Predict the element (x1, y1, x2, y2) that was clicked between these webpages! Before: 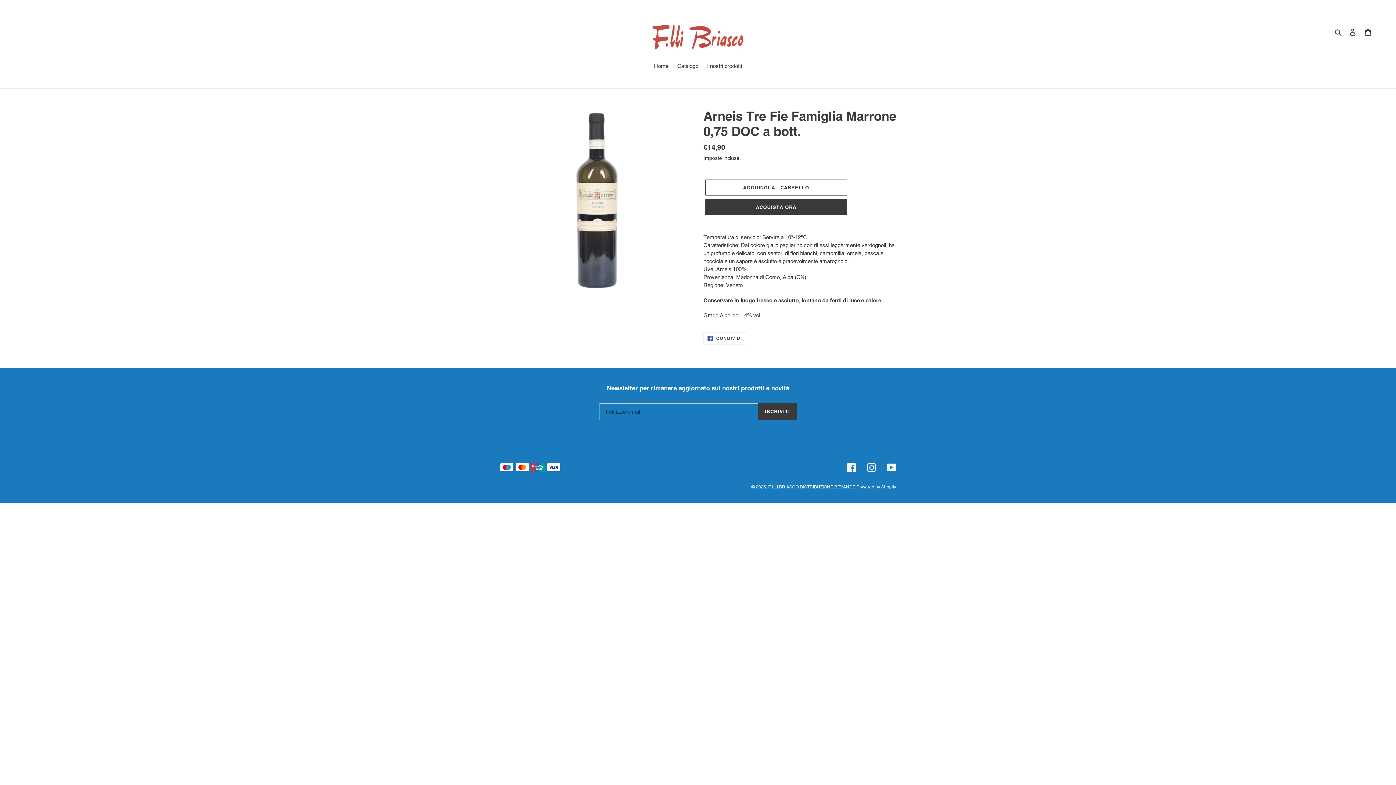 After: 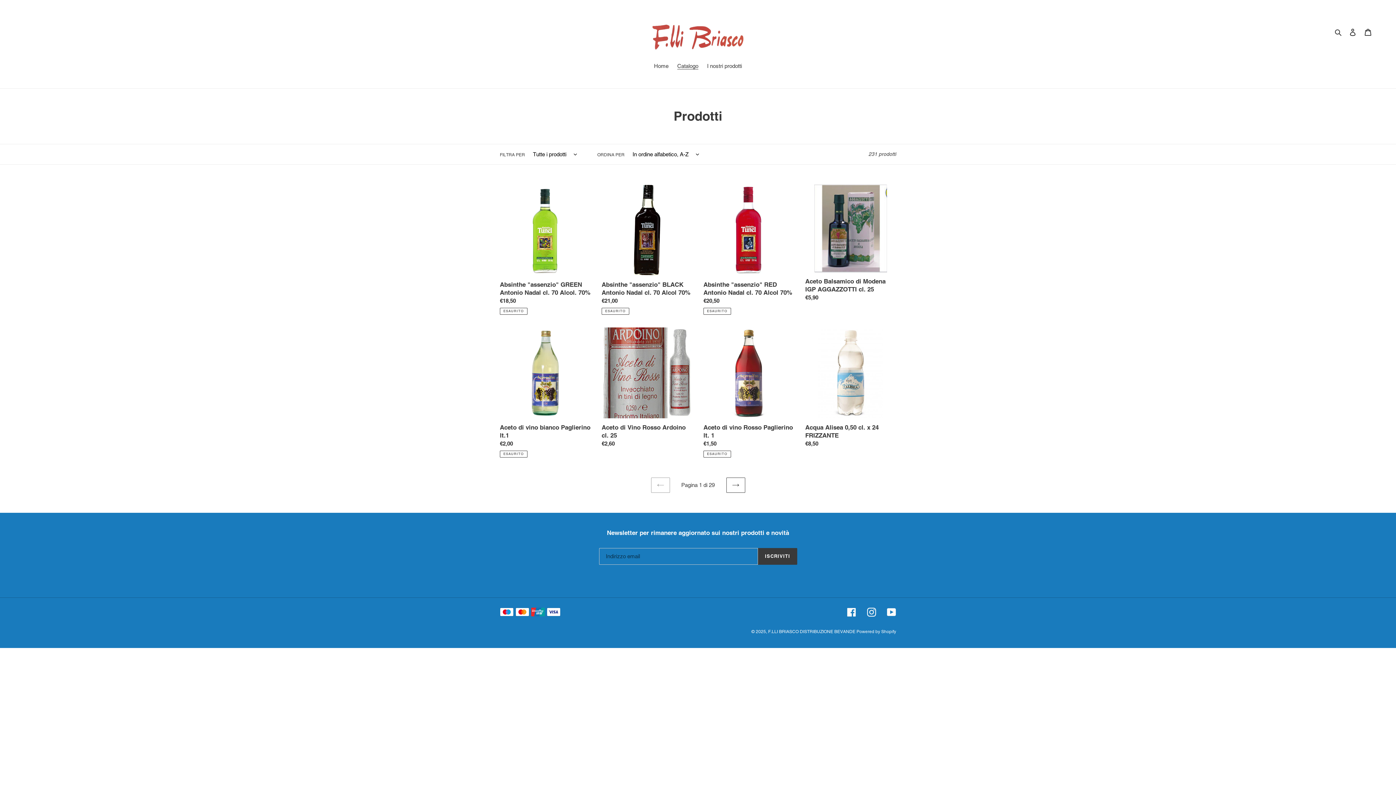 Action: bbox: (673, 62, 702, 71) label: Catalogo